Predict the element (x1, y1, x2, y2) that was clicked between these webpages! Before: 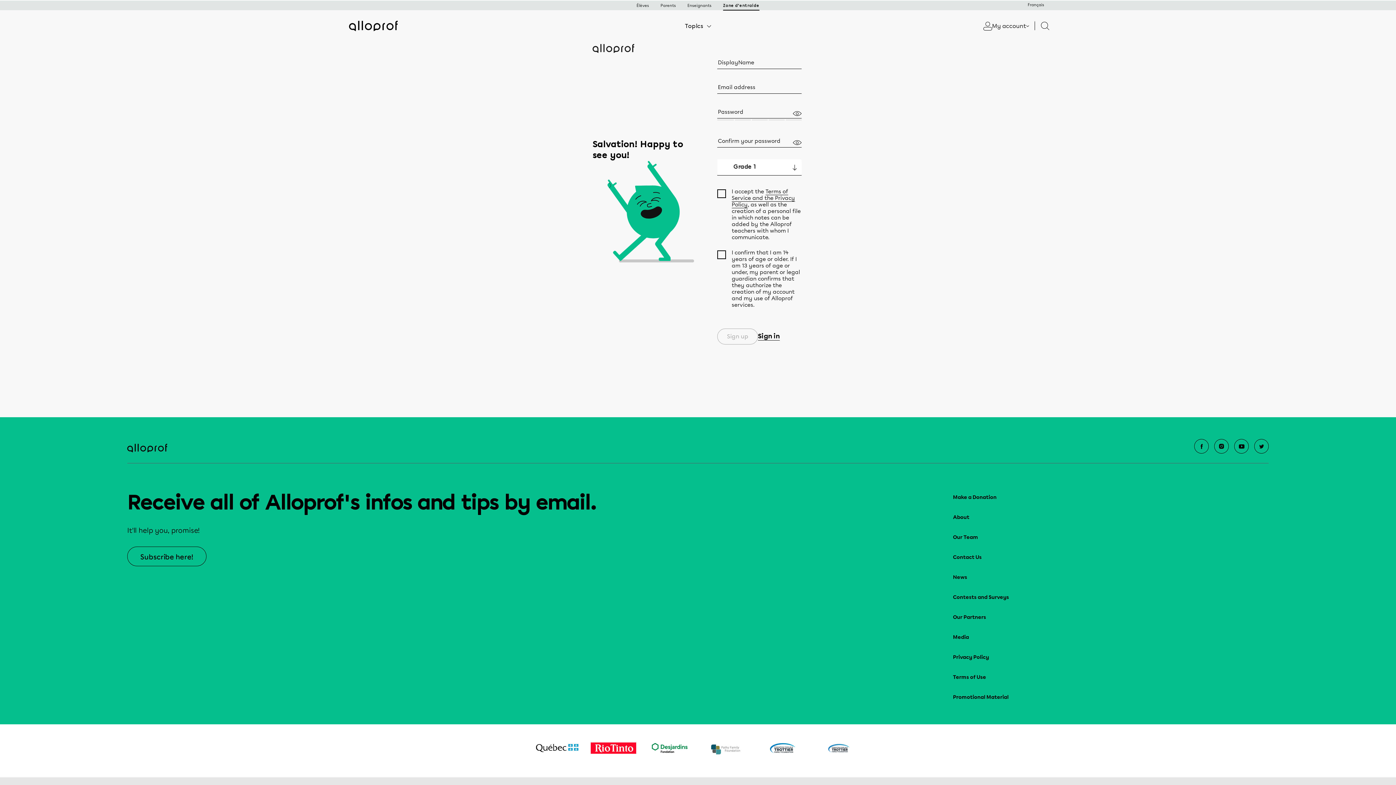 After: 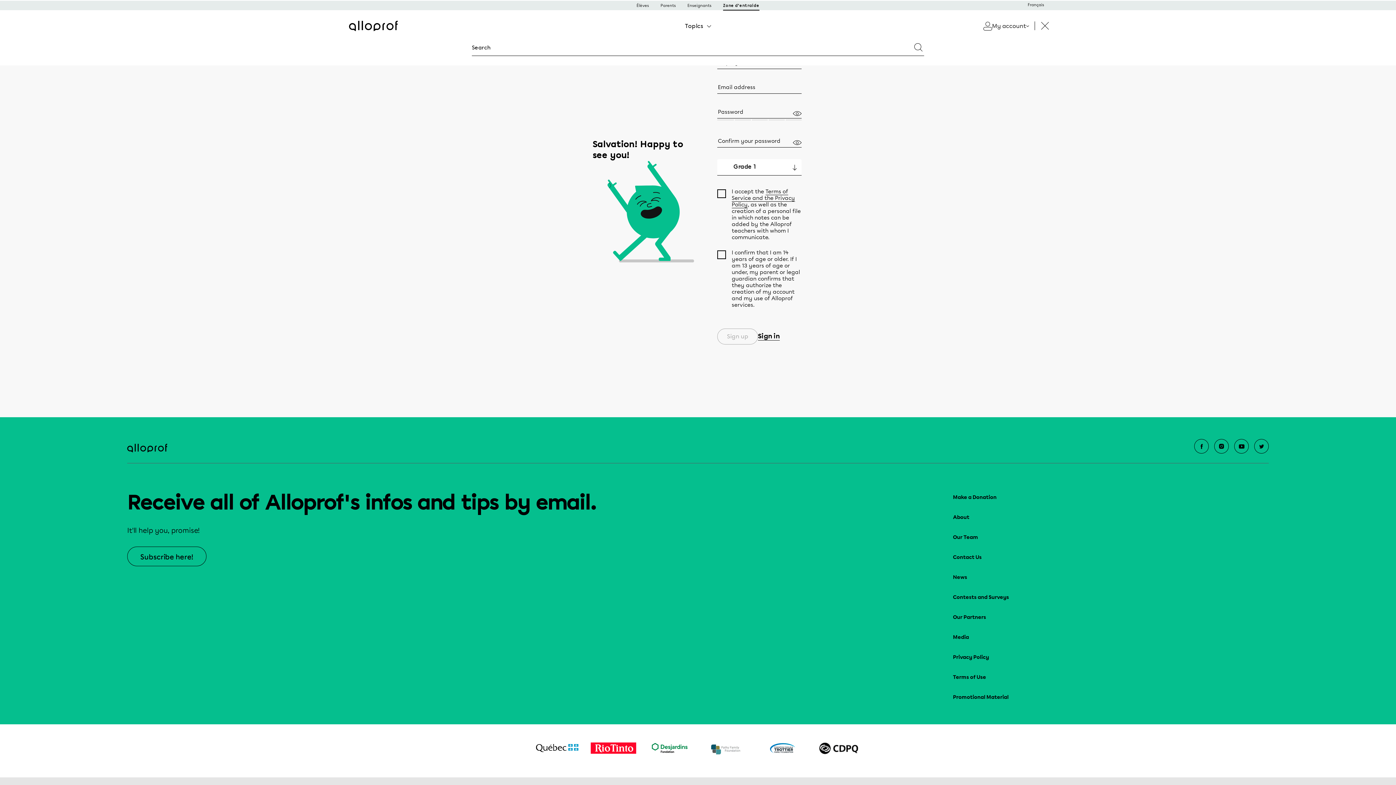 Action: bbox: (1029, 20, 1047, 32)